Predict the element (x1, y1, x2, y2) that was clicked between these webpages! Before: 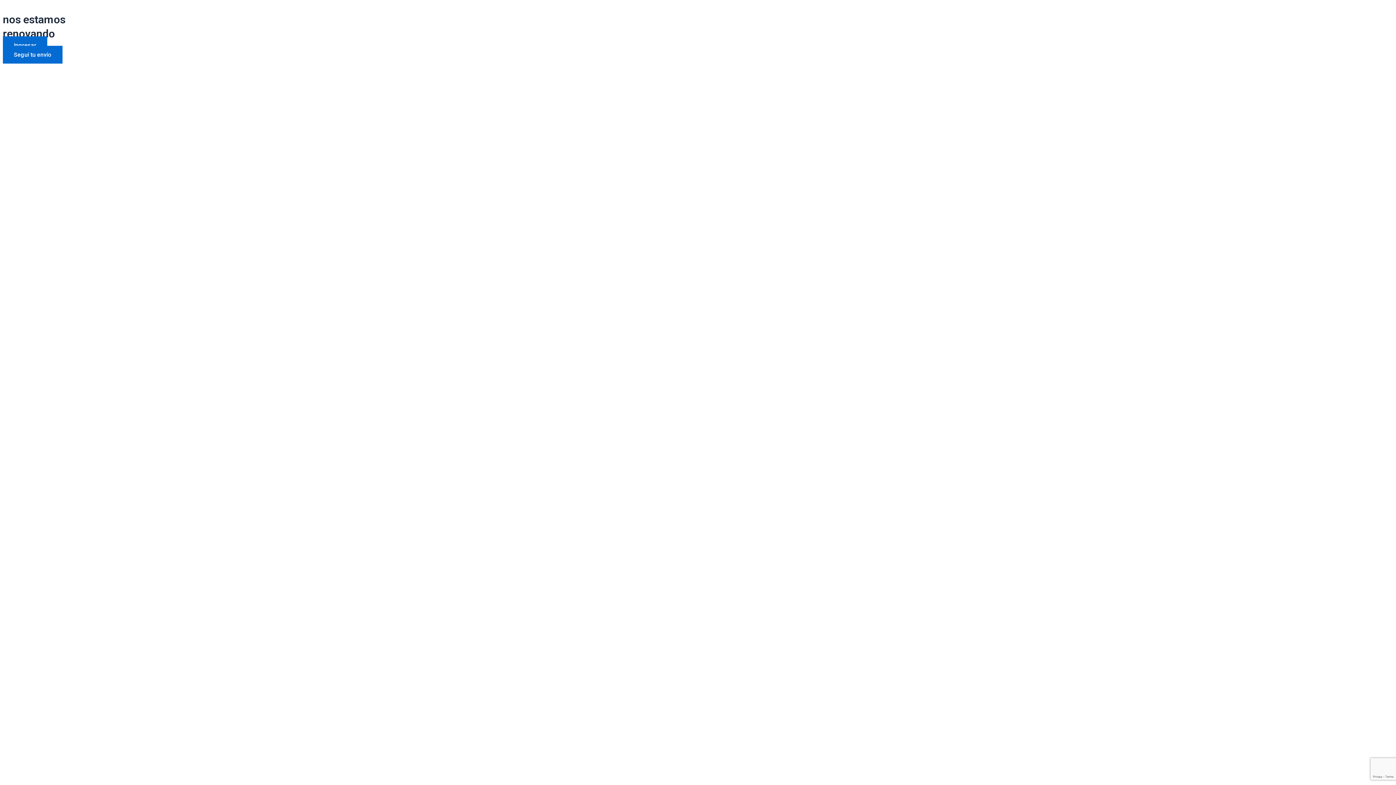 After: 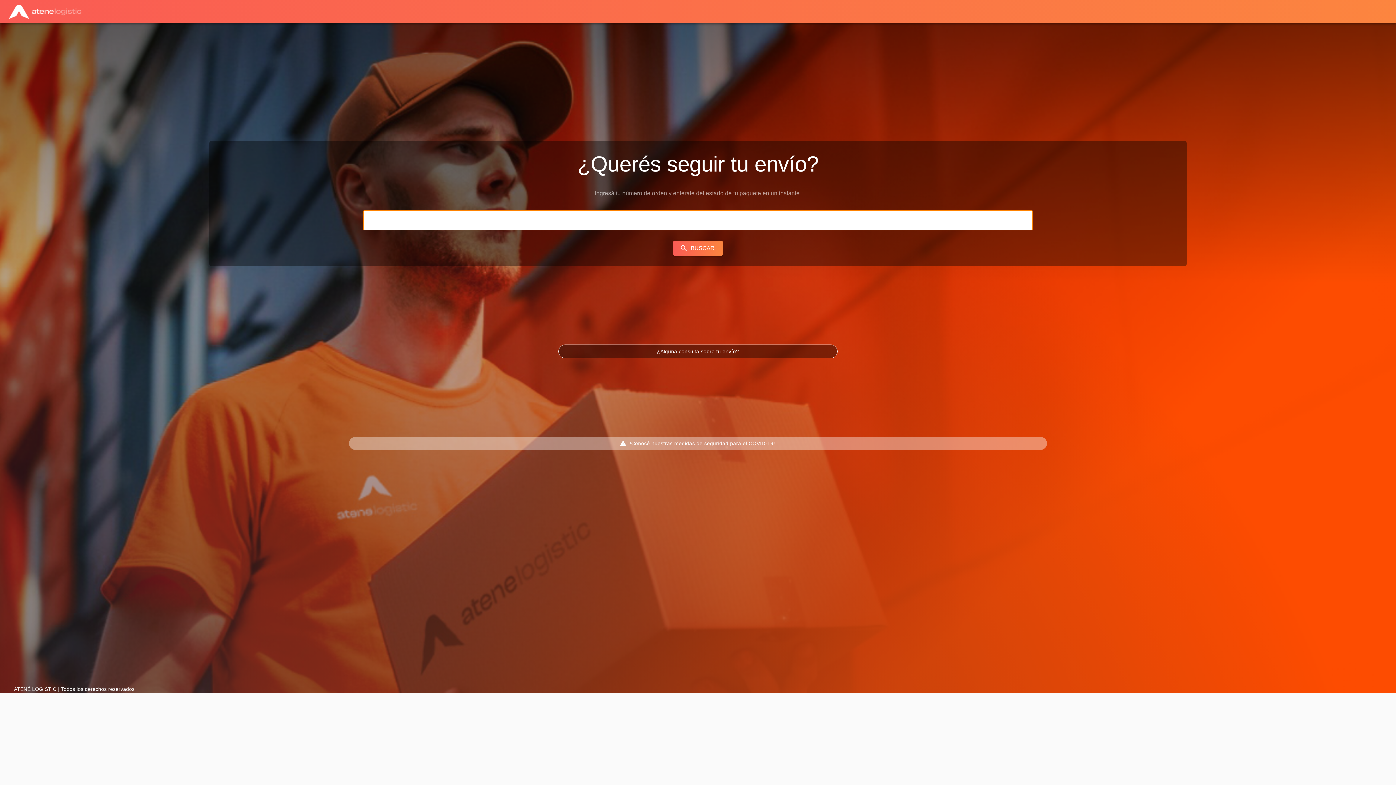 Action: label: Seguí tu envío bbox: (2, 45, 62, 63)